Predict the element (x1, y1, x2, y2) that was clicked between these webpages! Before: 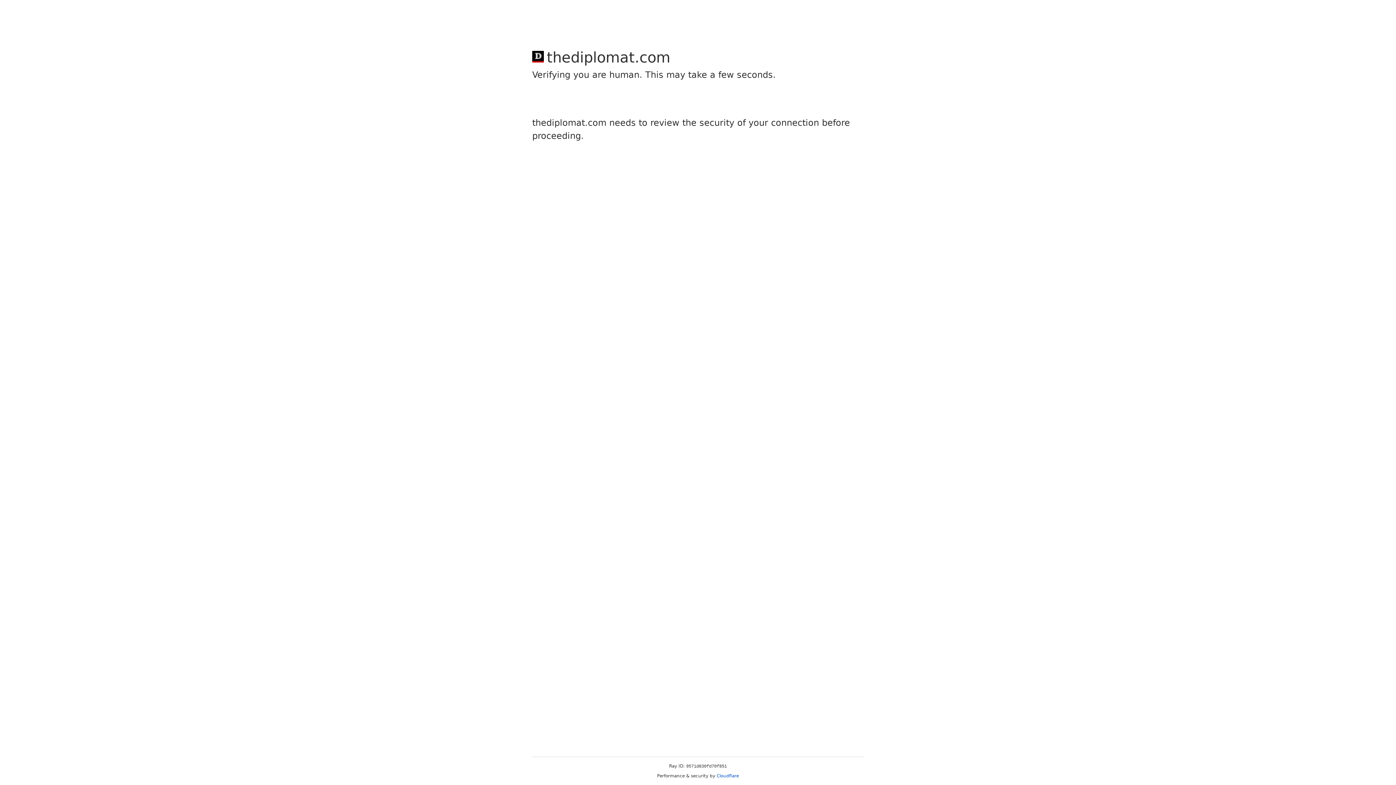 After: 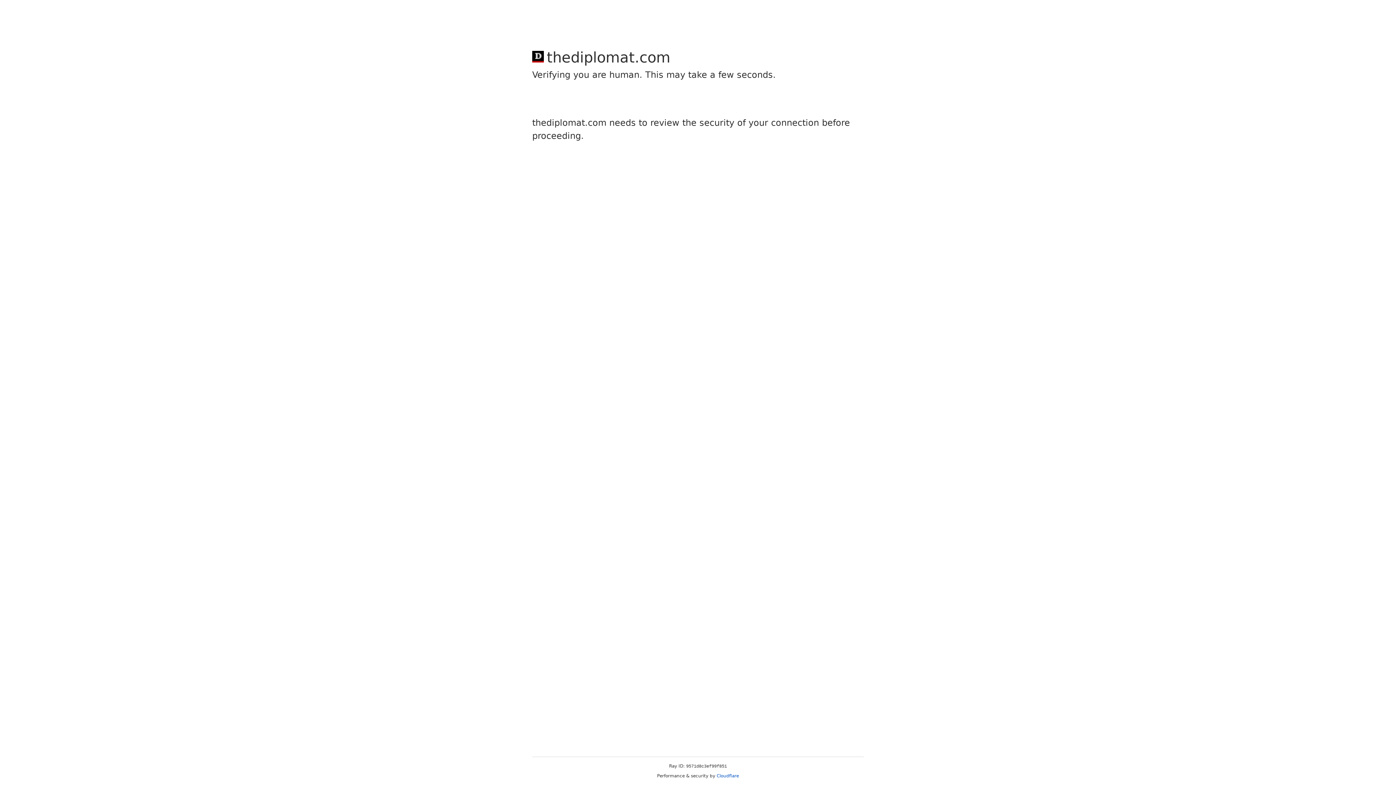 Action: label: Cloudflare bbox: (716, 773, 739, 778)